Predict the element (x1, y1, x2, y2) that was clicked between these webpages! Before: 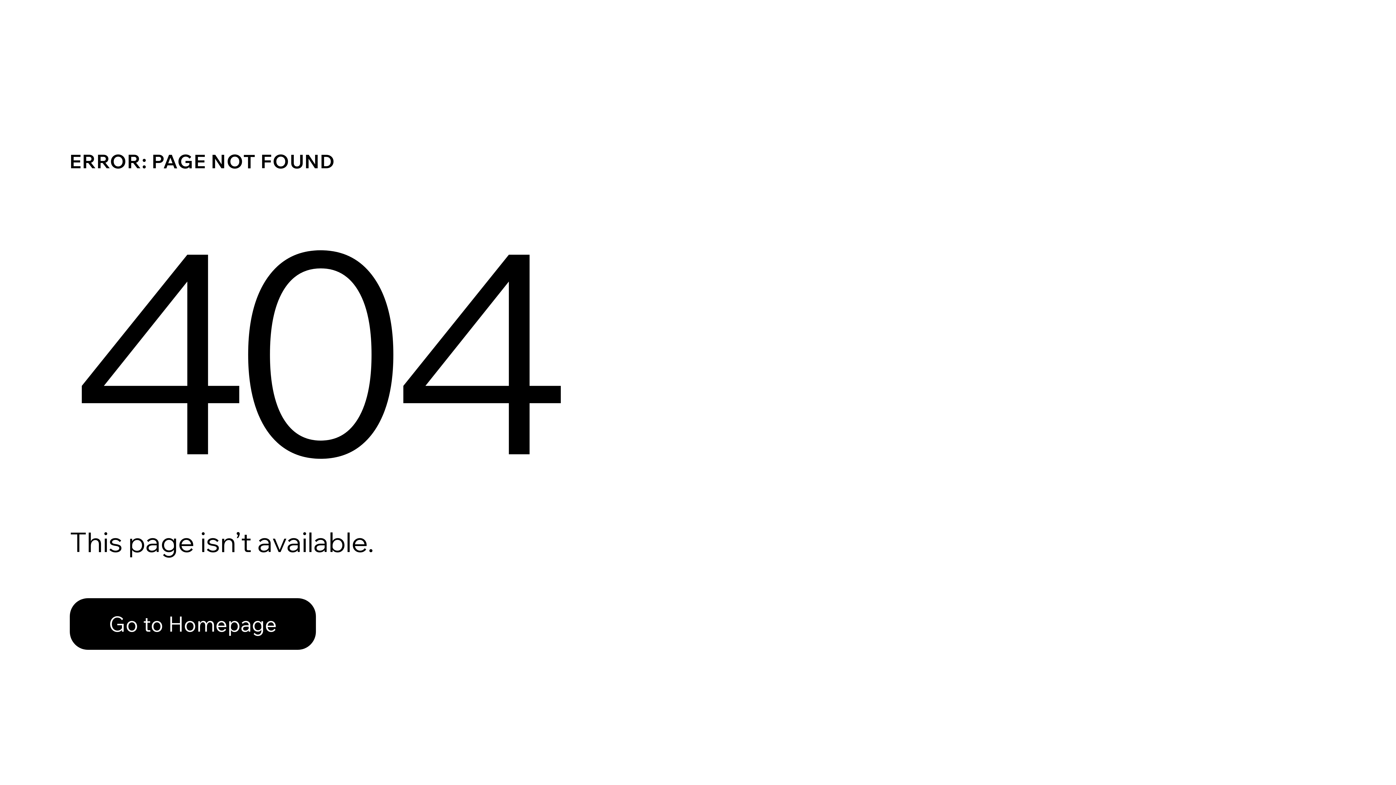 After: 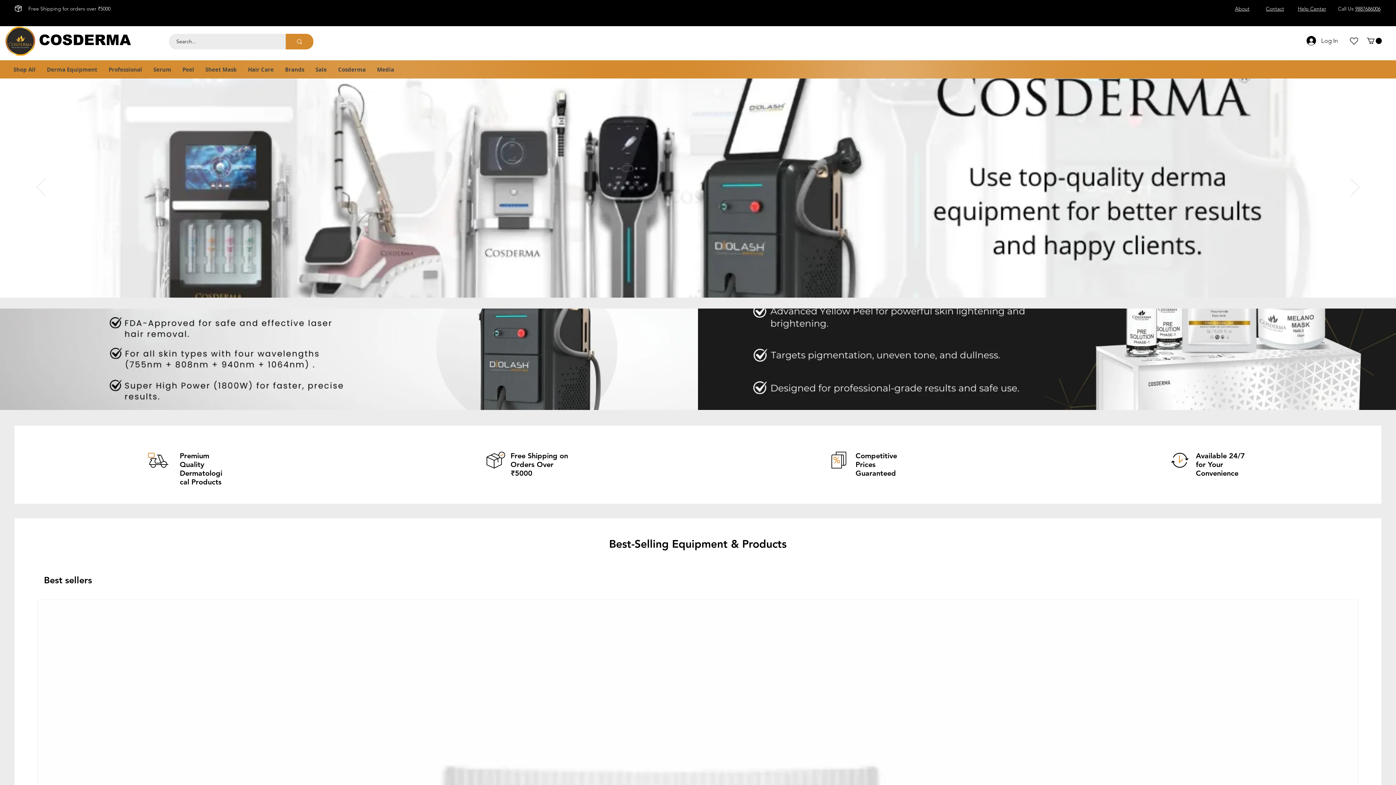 Action: label: Go to Homepage bbox: (69, 598, 316, 650)